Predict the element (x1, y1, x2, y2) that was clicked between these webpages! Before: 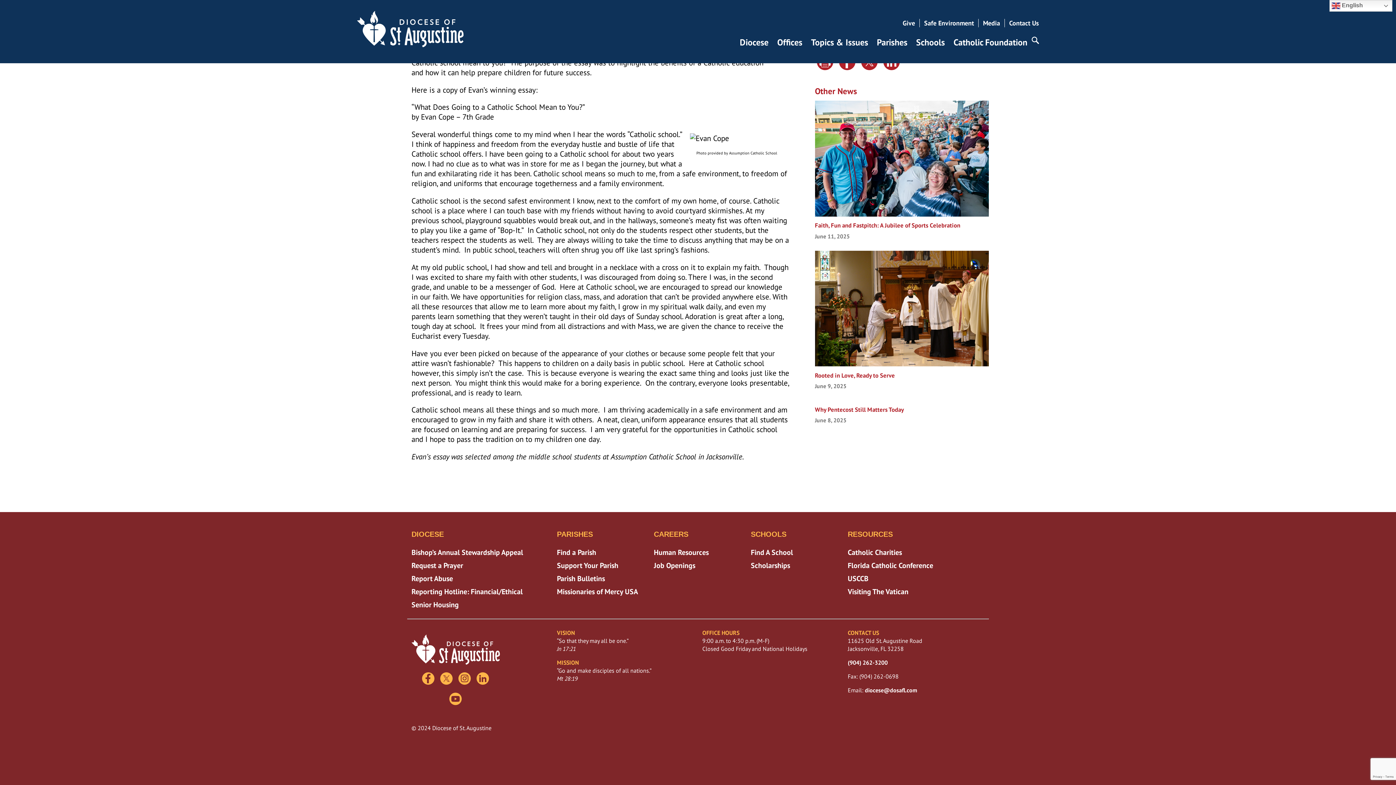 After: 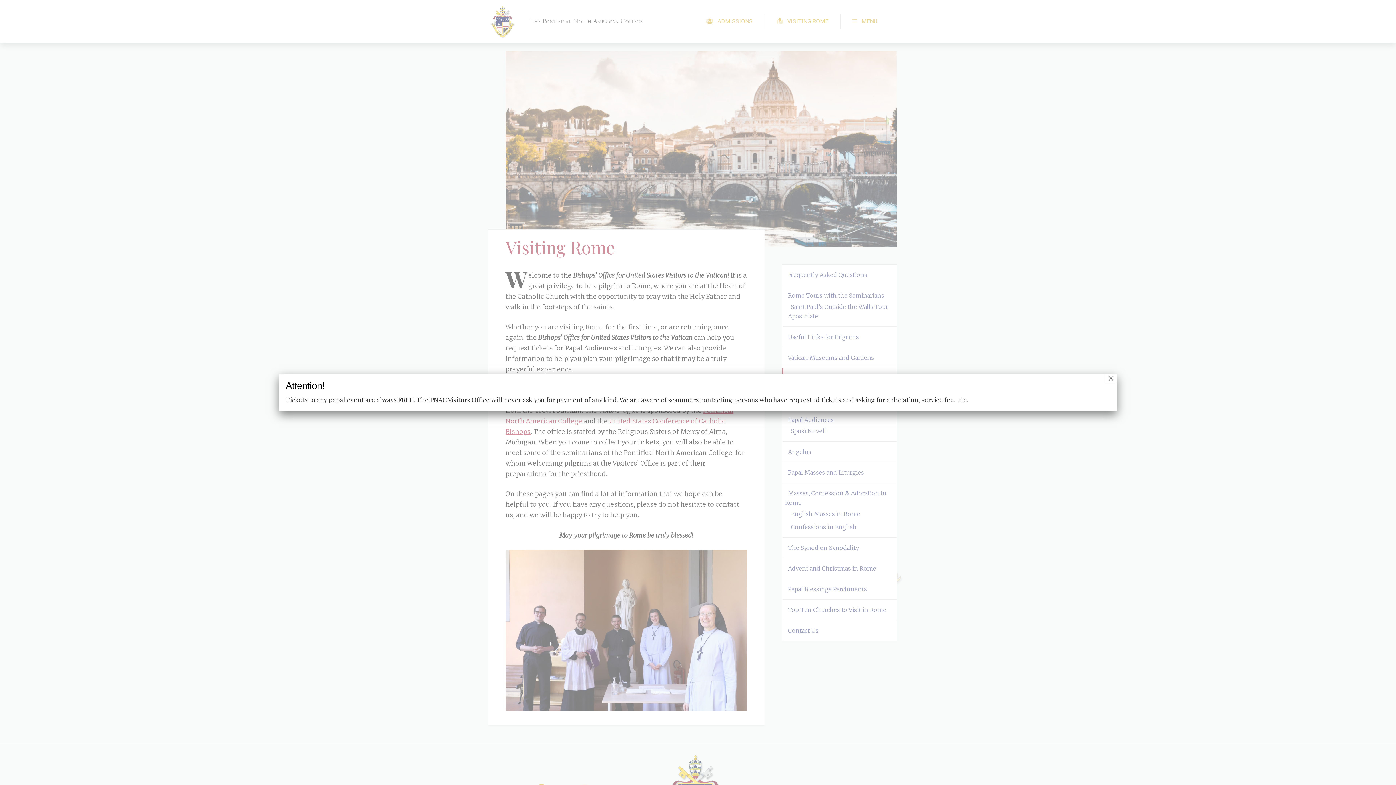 Action: bbox: (847, 585, 984, 598) label: Visiting The Vatican